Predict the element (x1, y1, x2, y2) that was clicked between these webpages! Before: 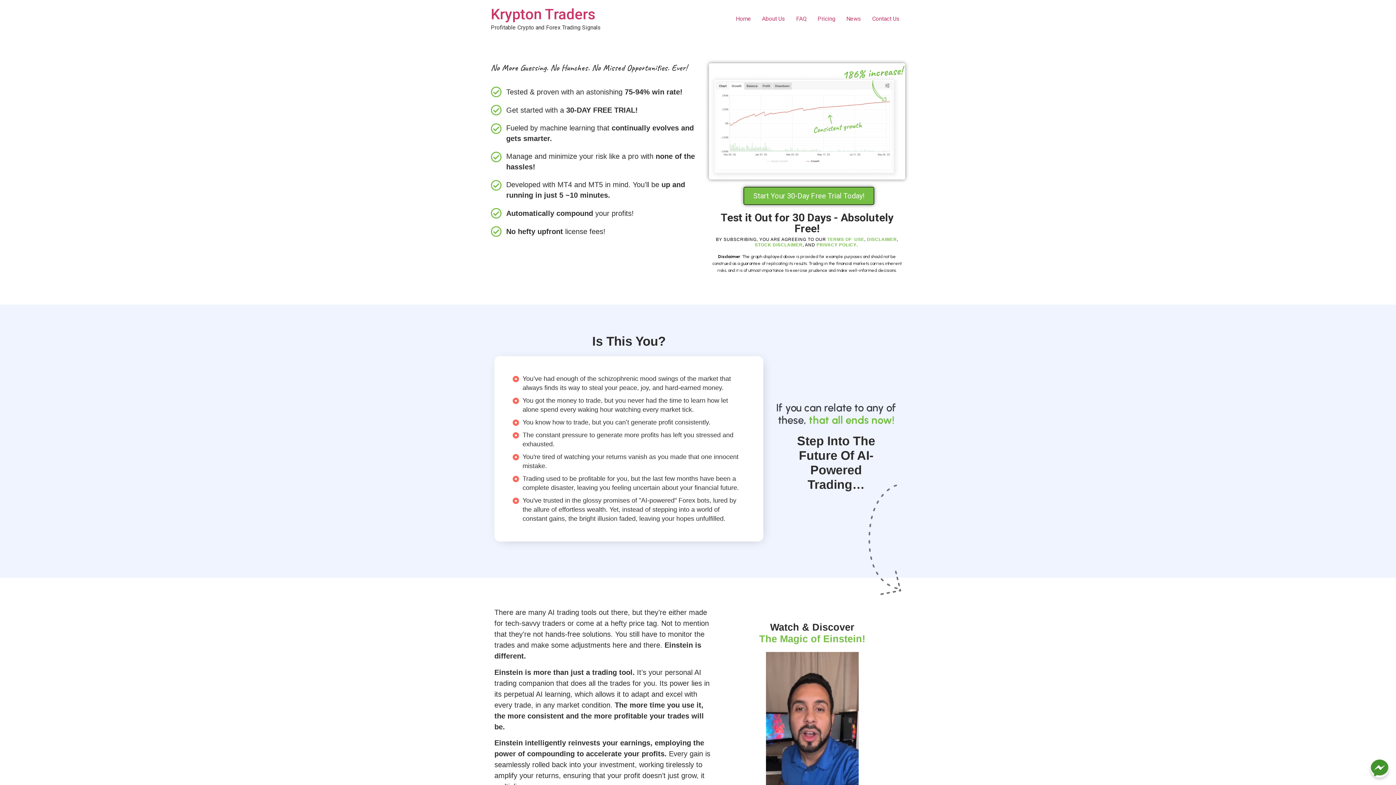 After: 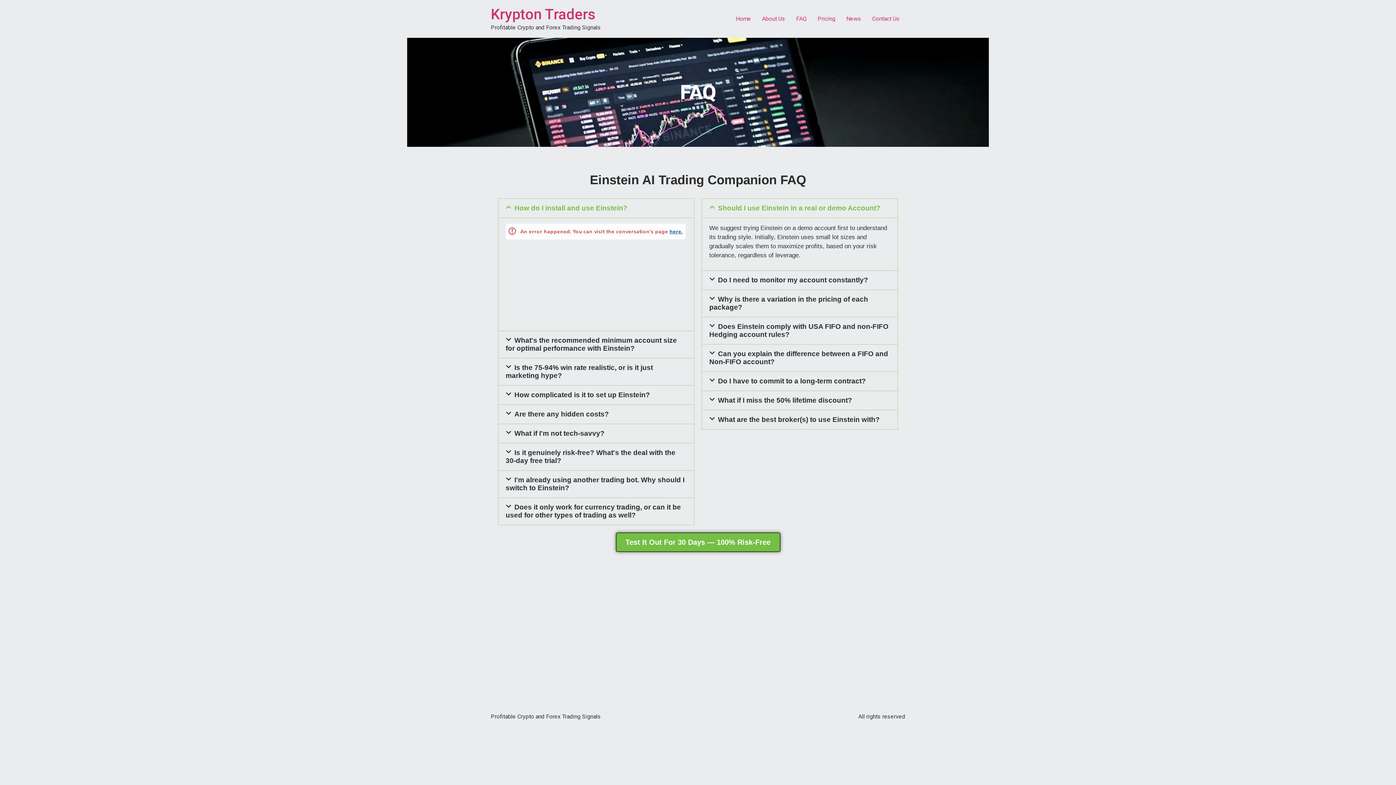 Action: bbox: (790, 11, 812, 26) label: FAQ